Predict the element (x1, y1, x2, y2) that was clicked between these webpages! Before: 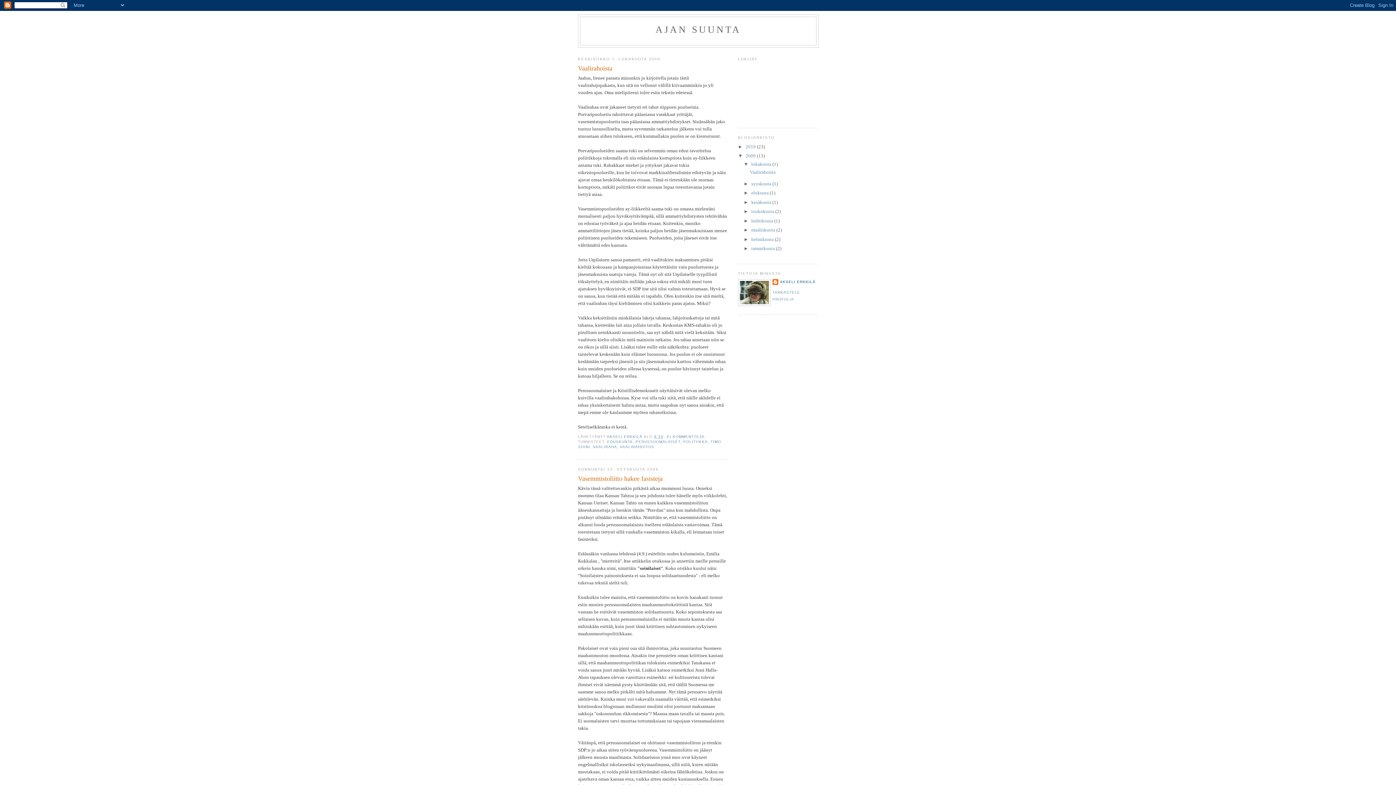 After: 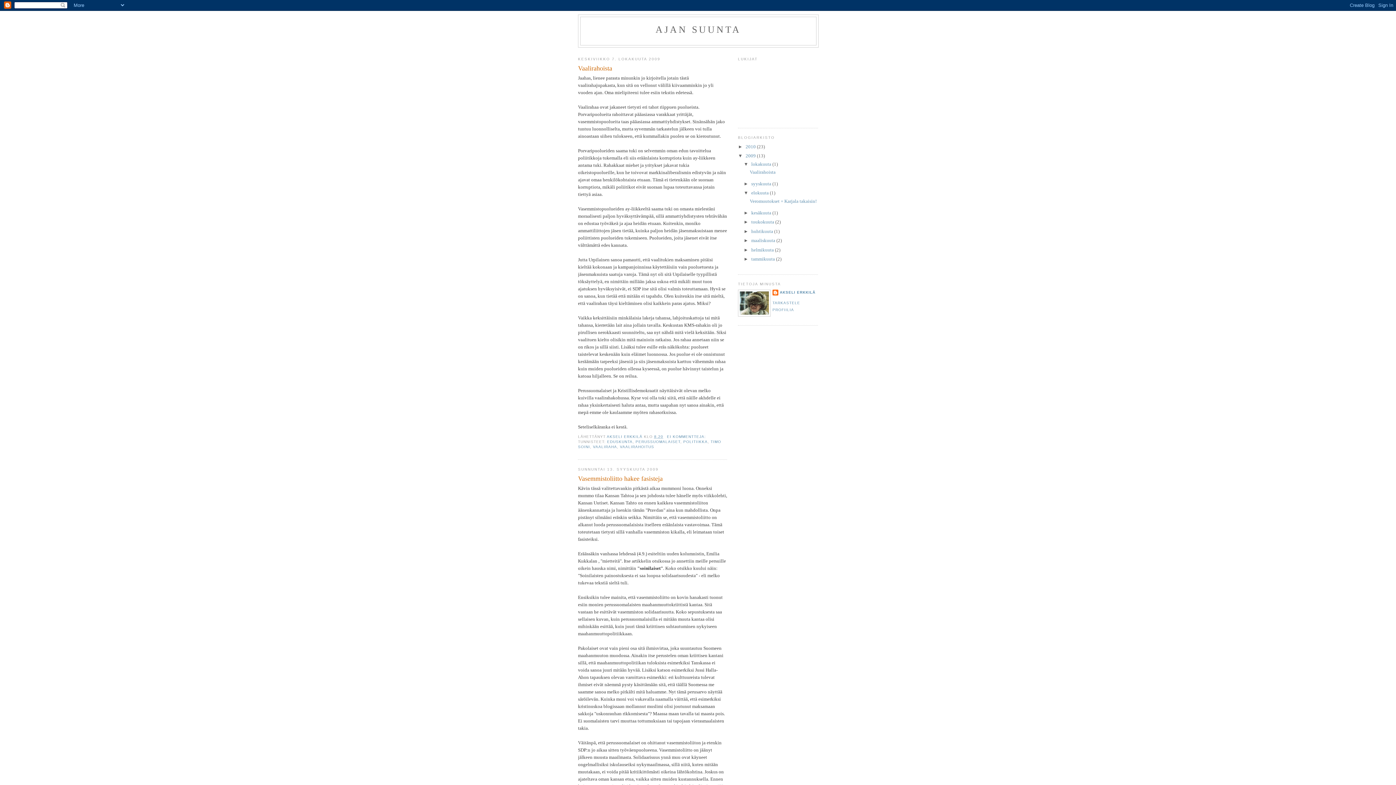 Action: label: ►   bbox: (743, 190, 751, 195)